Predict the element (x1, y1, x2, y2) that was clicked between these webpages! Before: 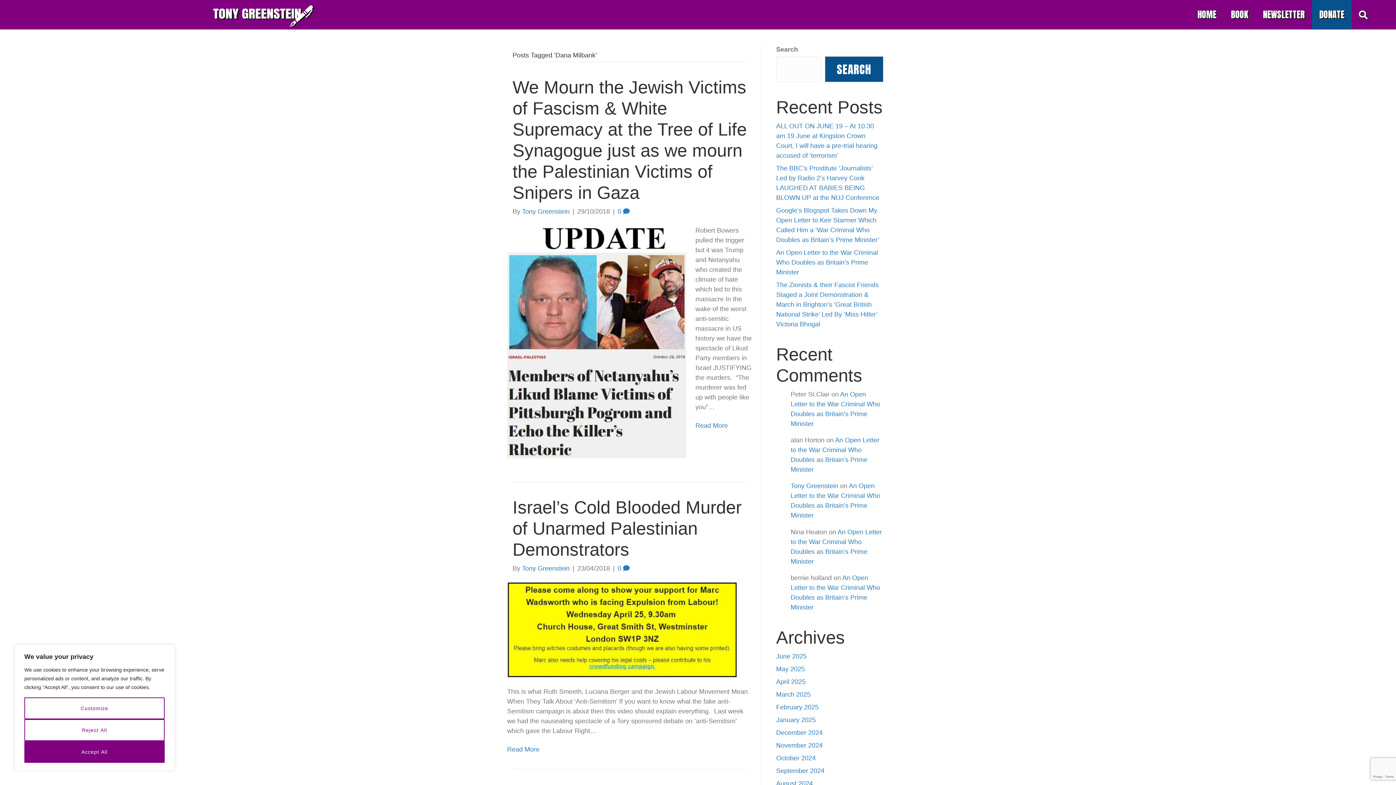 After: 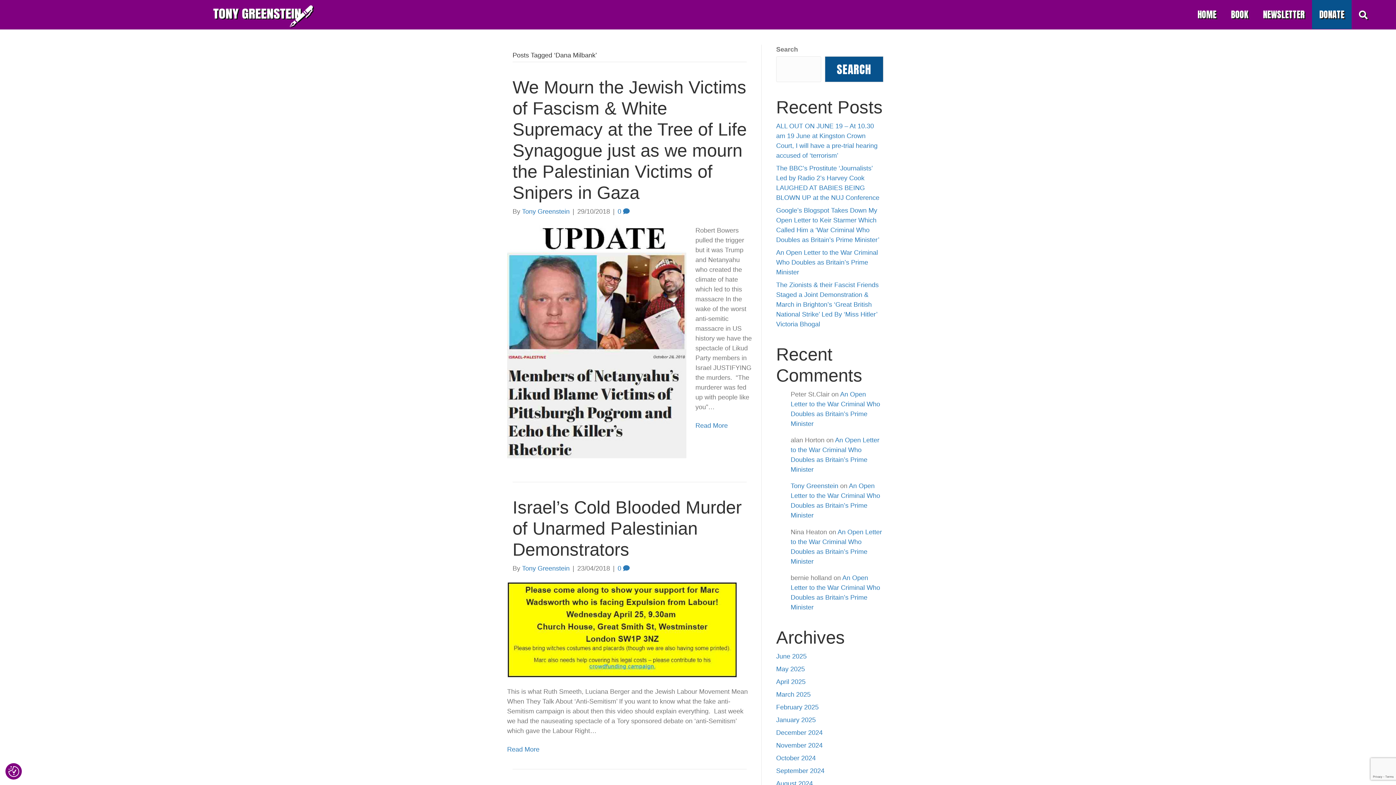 Action: bbox: (24, 741, 164, 763) label: Accept All